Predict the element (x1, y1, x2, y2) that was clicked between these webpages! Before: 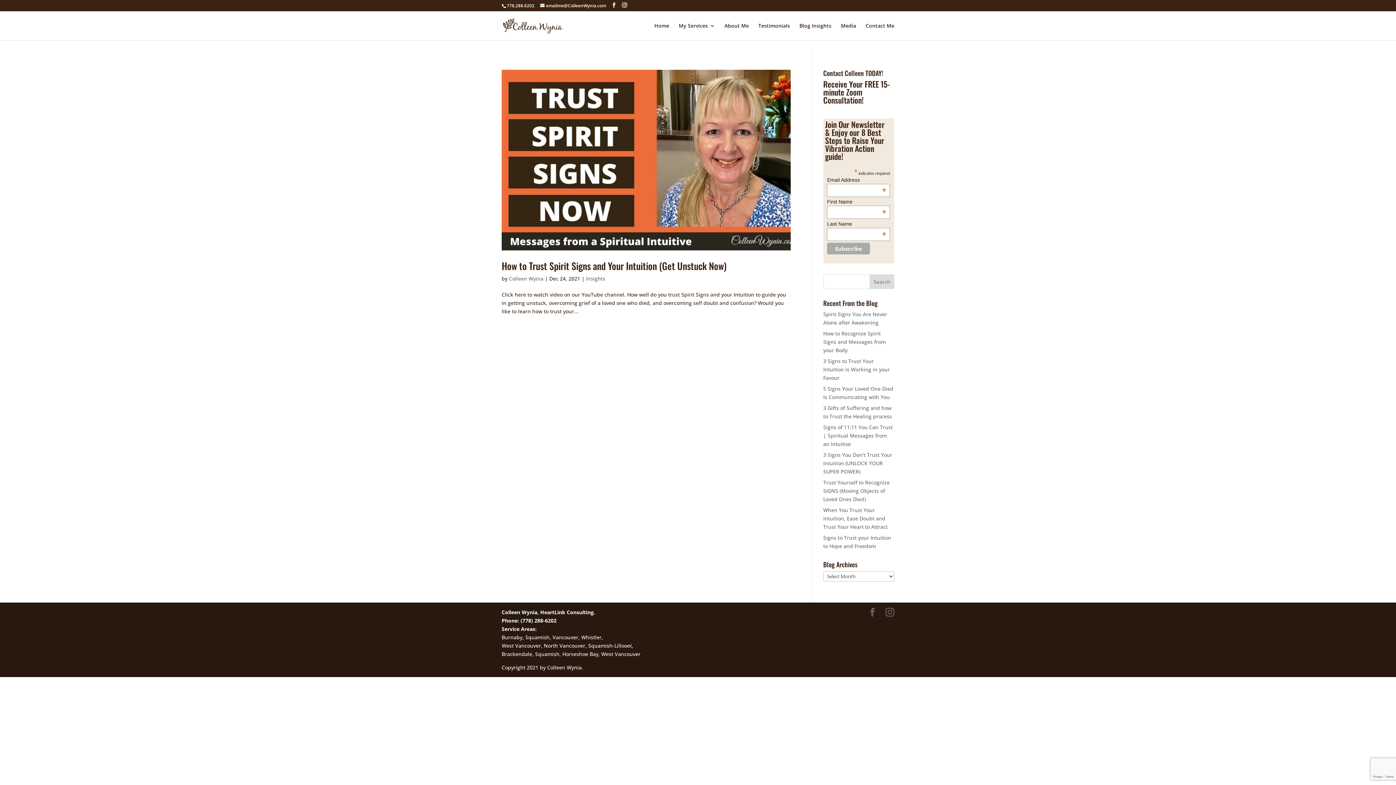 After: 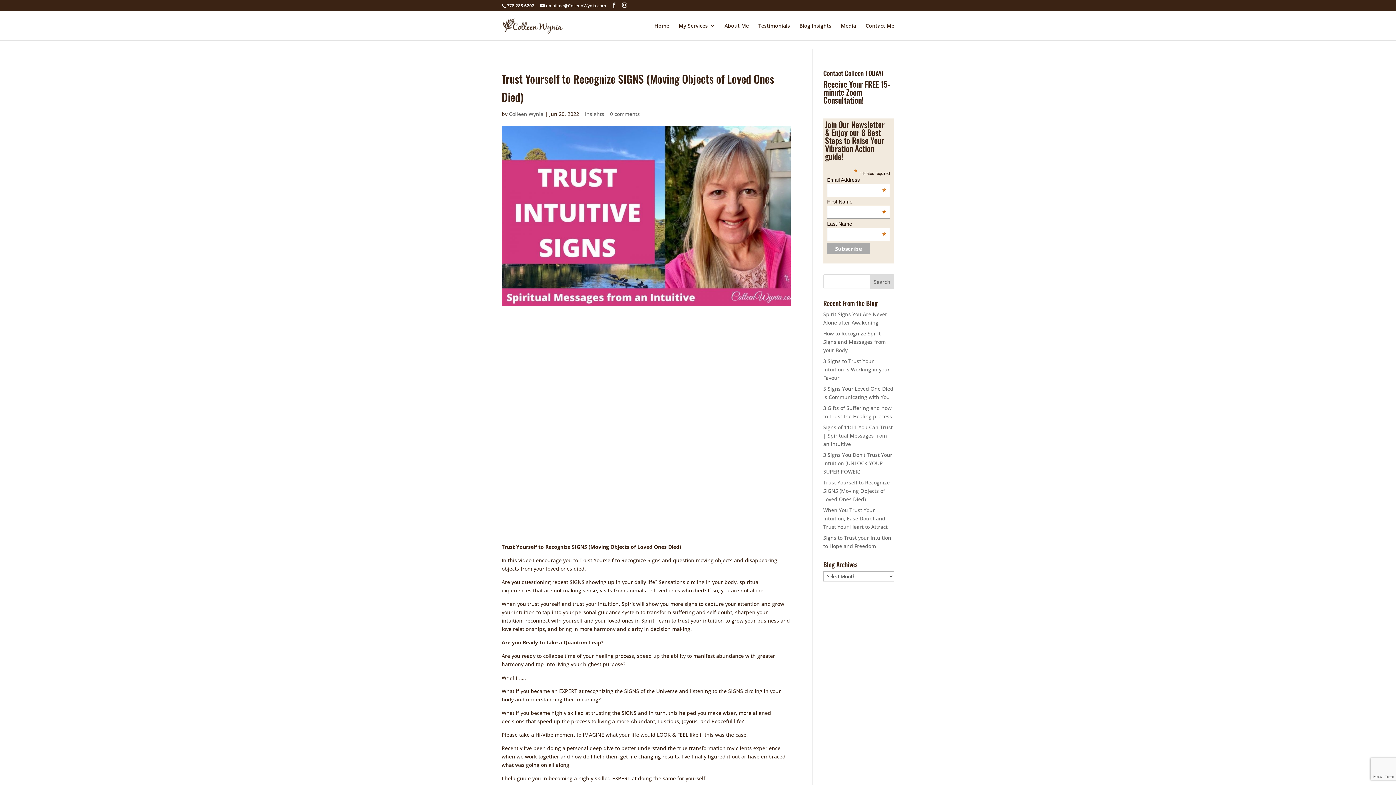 Action: label: Trust Yourself to Recognize SIGNS (Moving Objects of Loved Ones Died) bbox: (823, 479, 890, 502)